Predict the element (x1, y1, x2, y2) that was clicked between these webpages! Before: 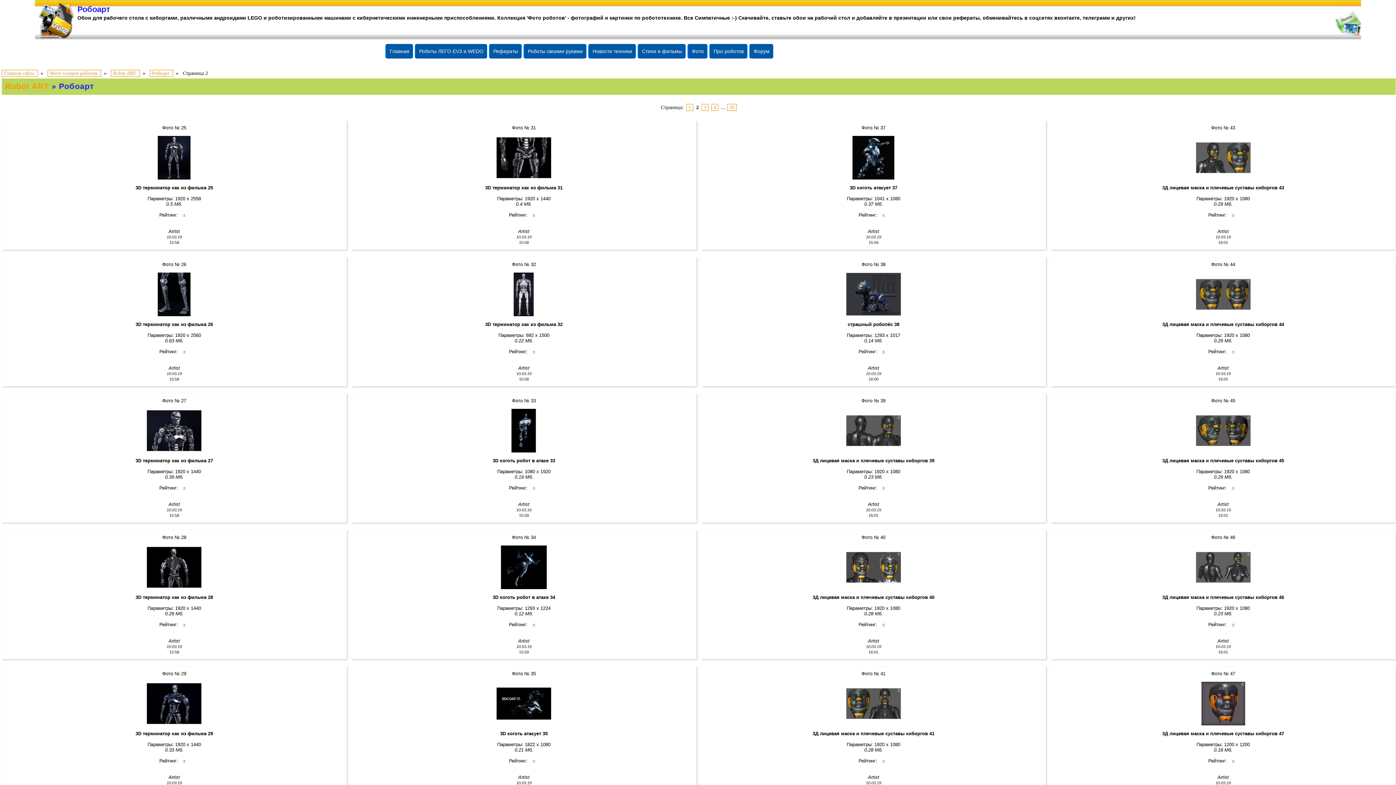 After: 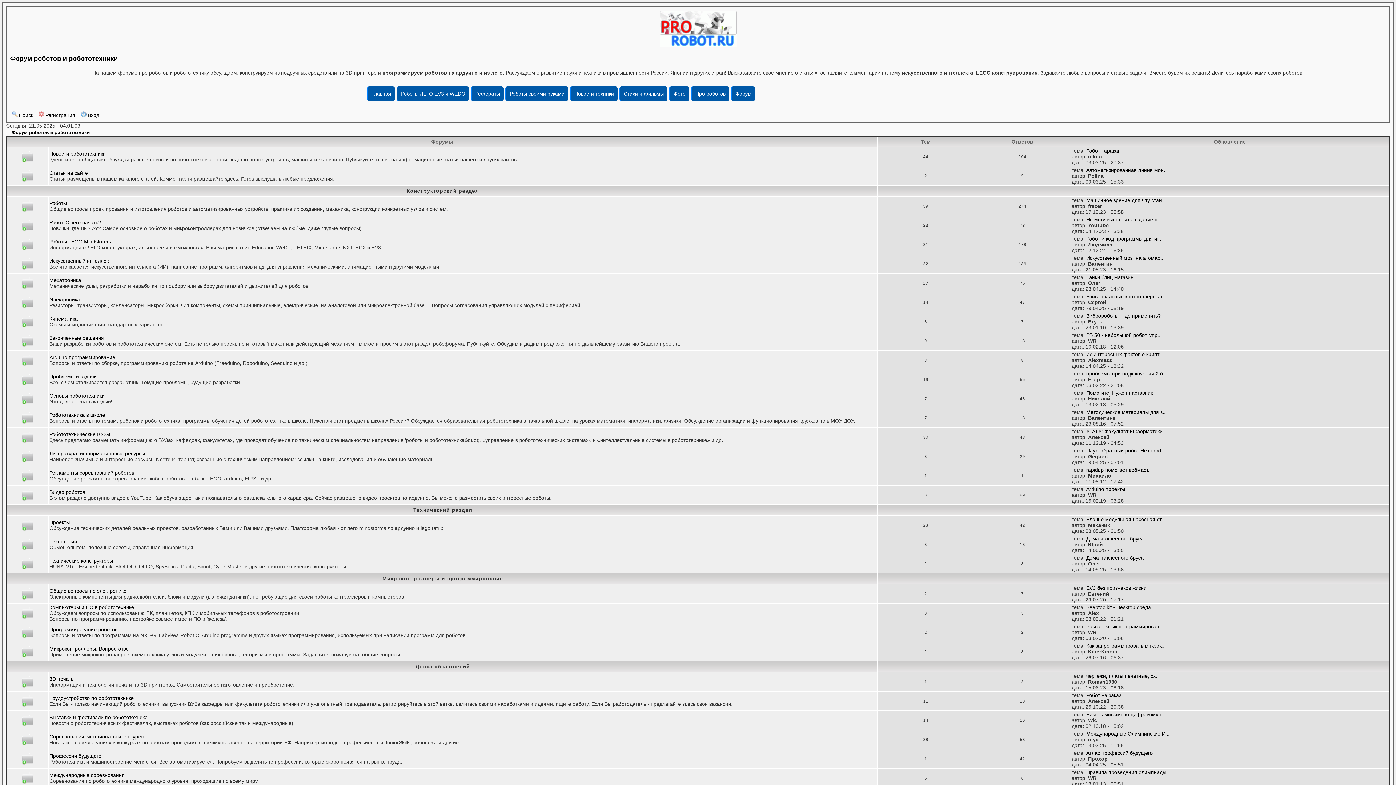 Action: label: Форум bbox: (749, 44, 773, 58)